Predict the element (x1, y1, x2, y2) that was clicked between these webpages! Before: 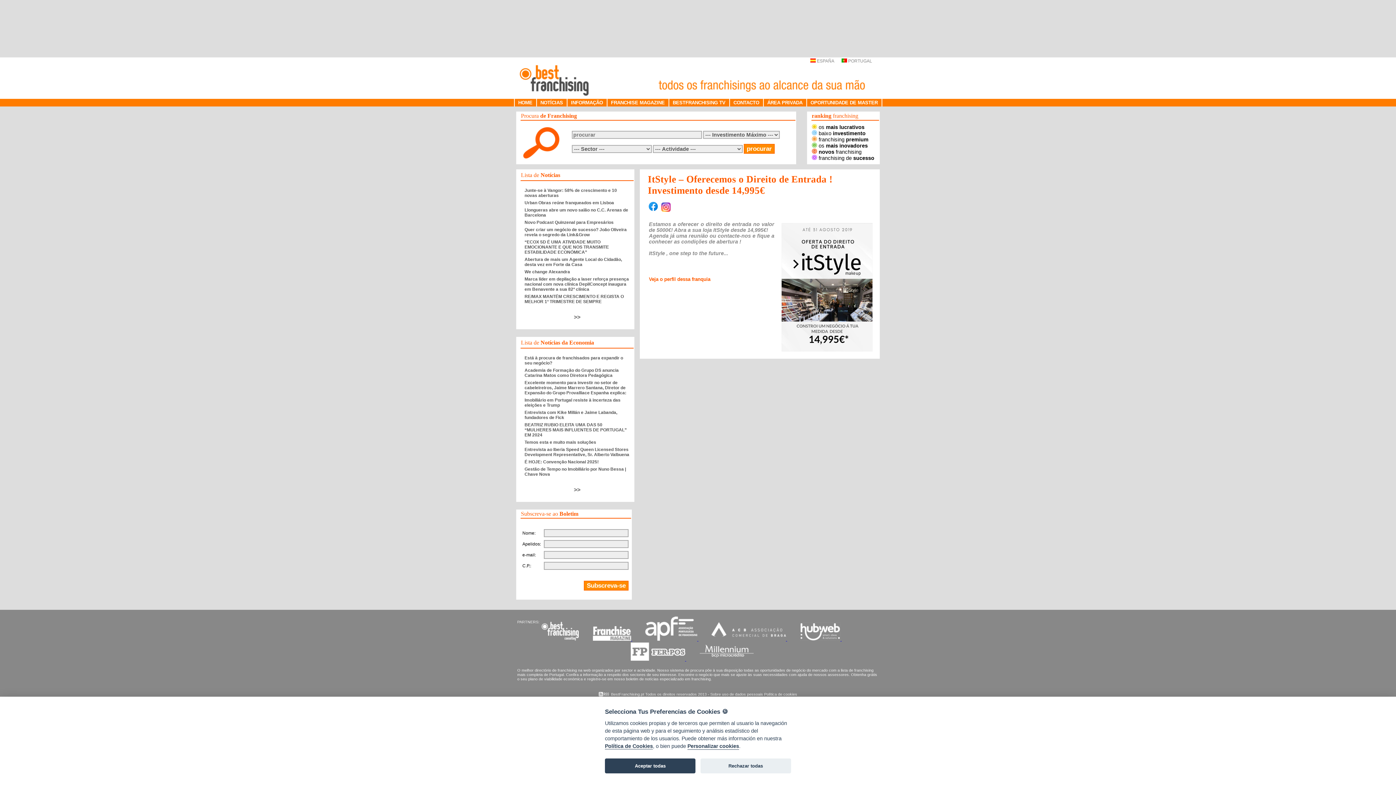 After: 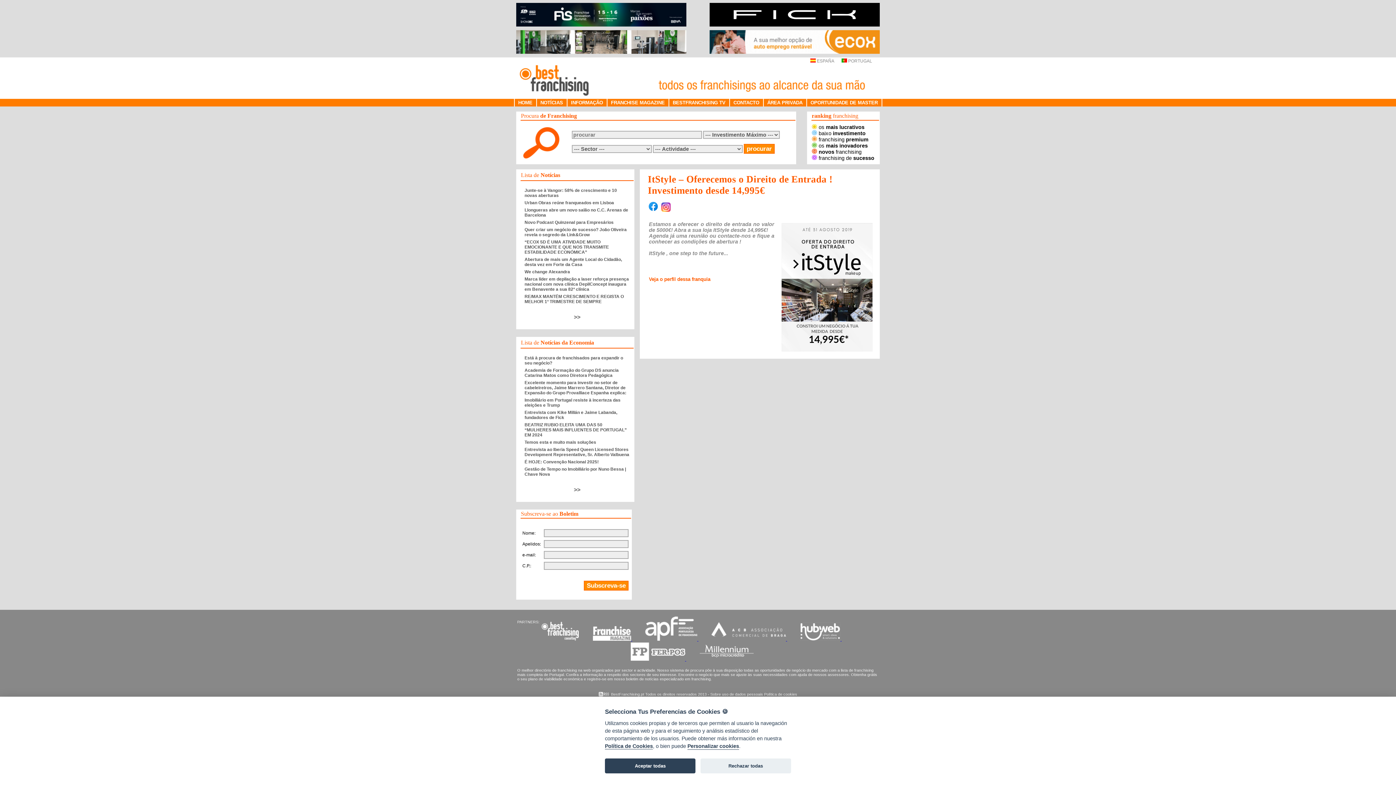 Action: bbox: (645, 586, 698, 590) label:  